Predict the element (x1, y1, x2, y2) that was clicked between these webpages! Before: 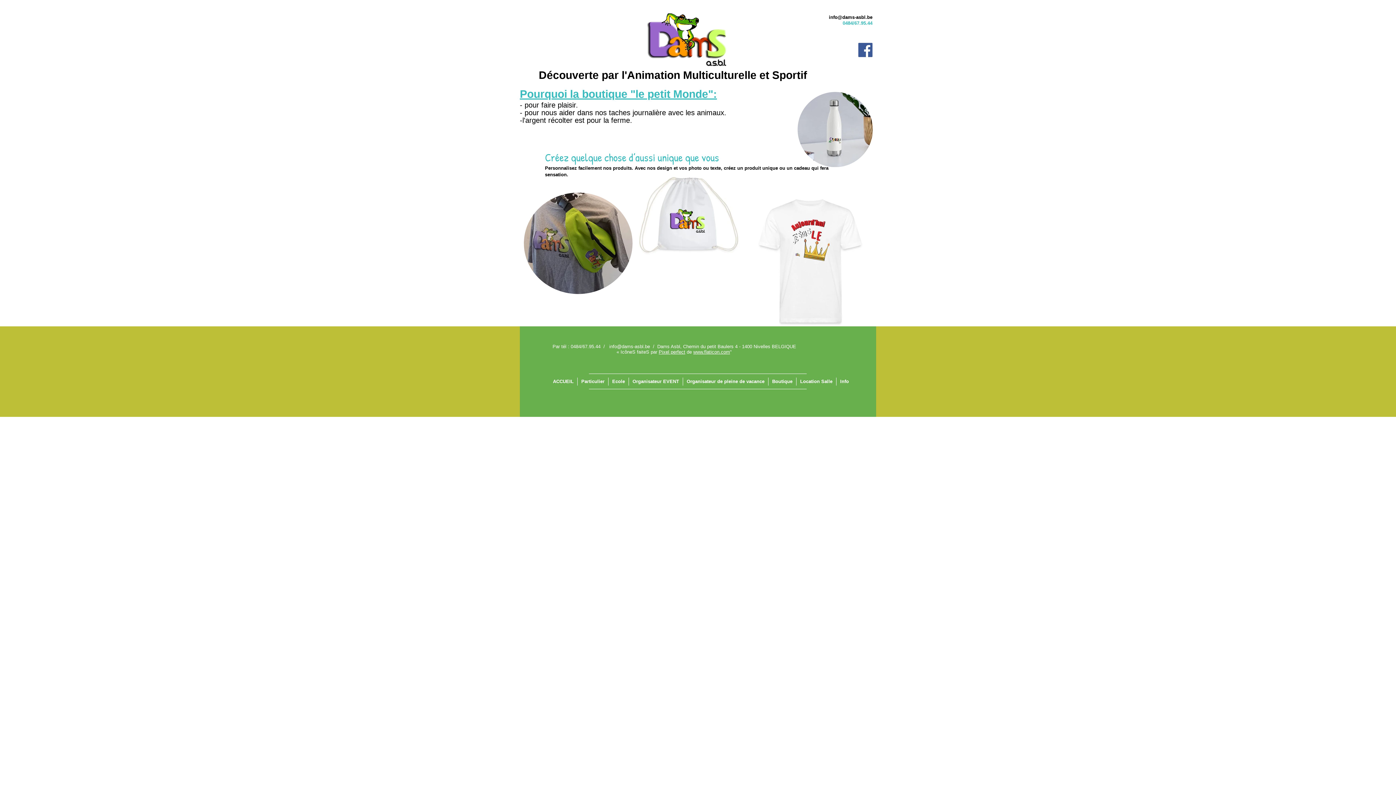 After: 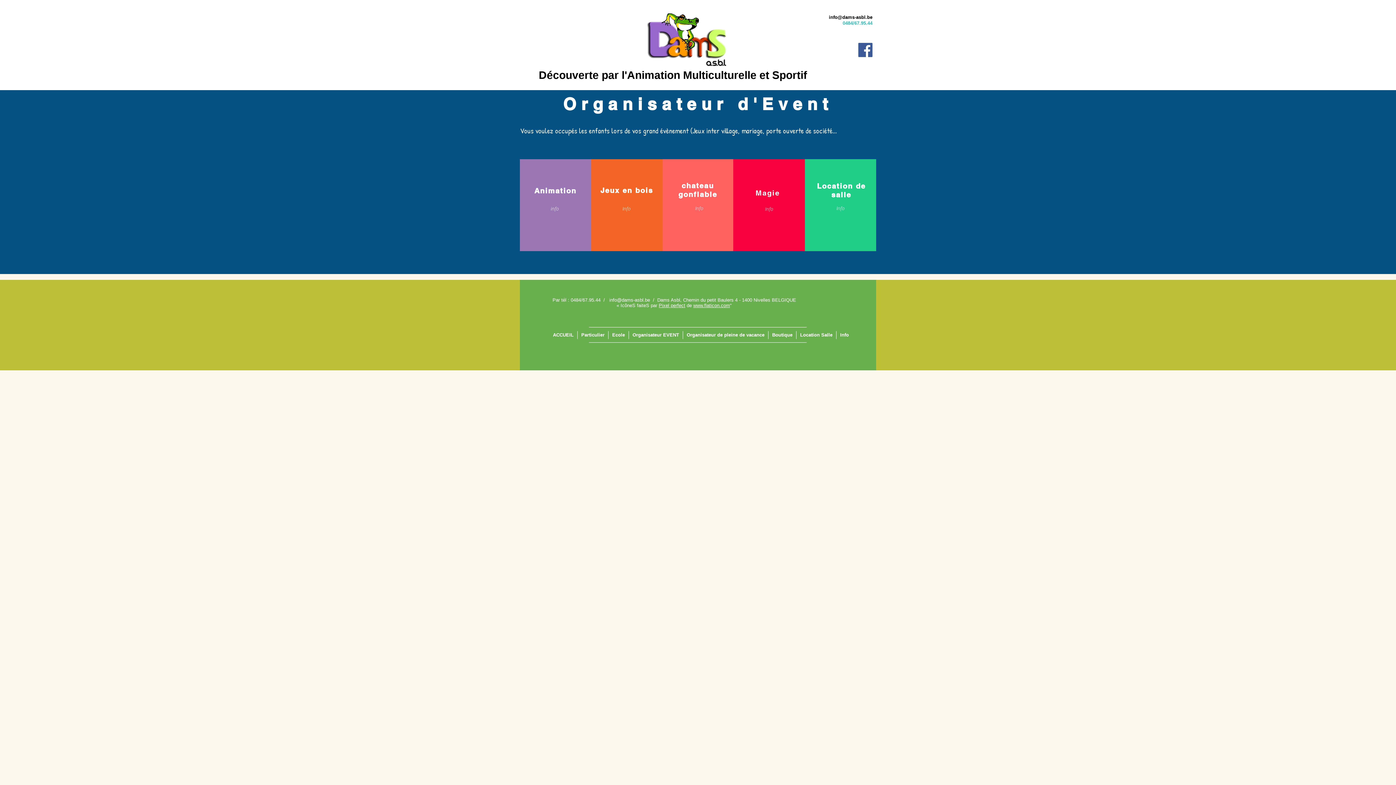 Action: bbox: (628, 377, 682, 385) label: Organisateur EVENT